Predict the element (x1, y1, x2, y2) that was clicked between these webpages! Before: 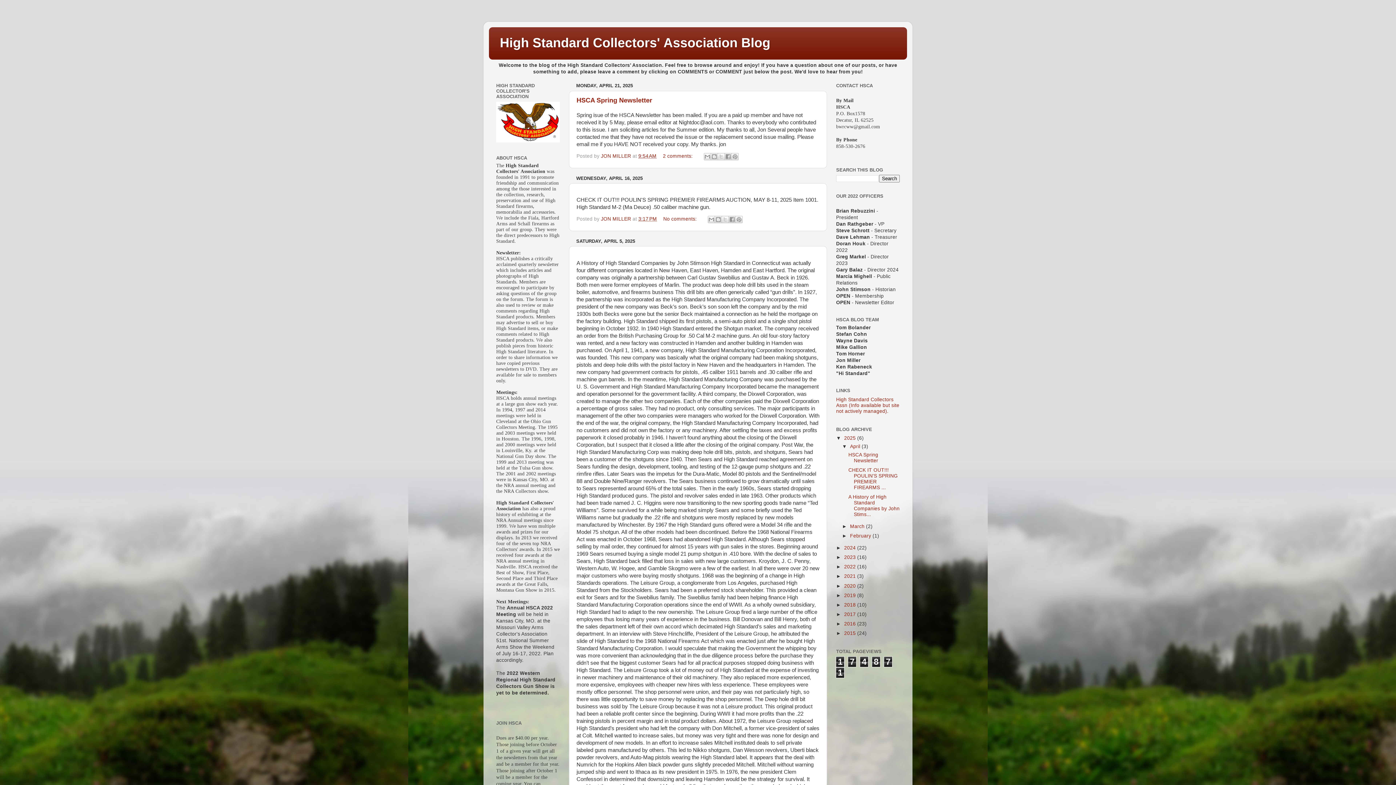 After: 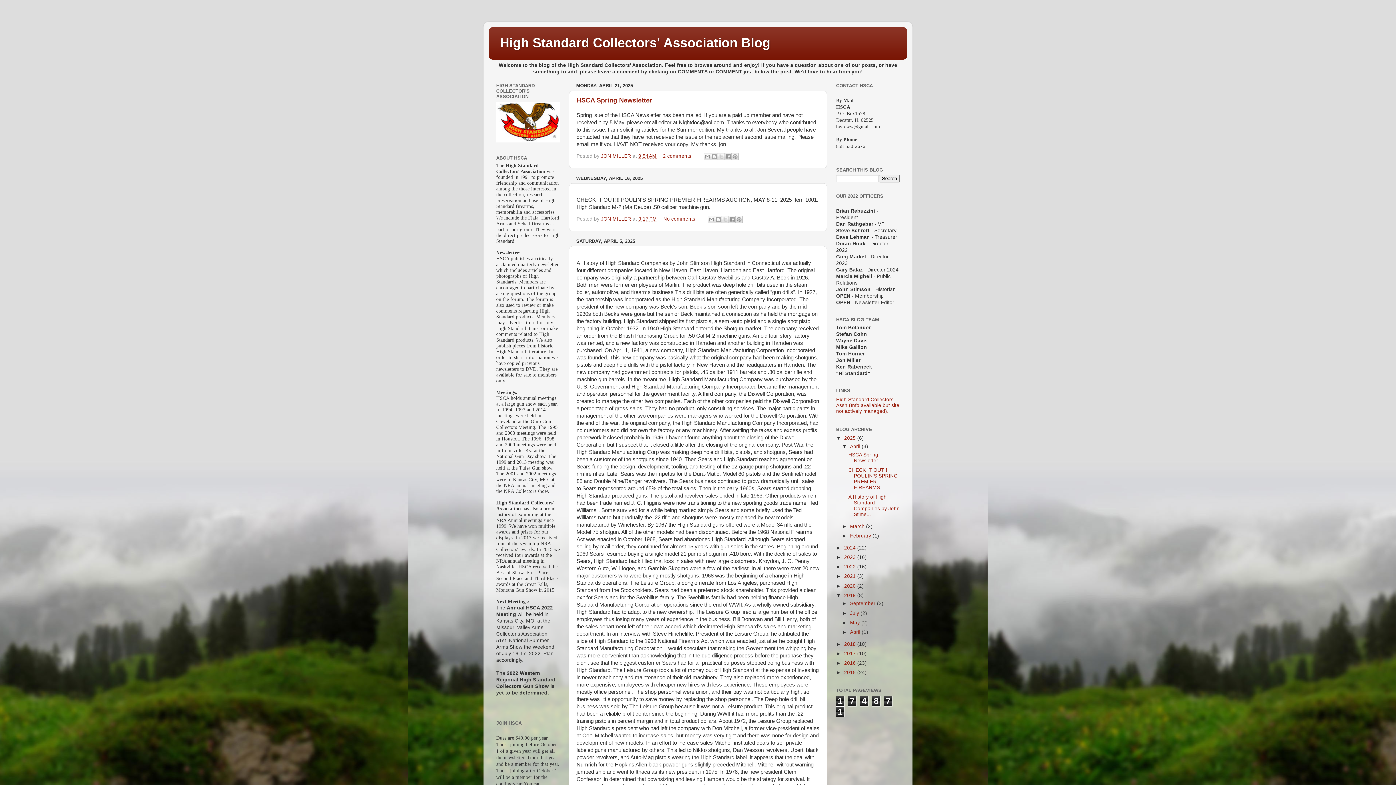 Action: label: ►   bbox: (836, 592, 844, 598)